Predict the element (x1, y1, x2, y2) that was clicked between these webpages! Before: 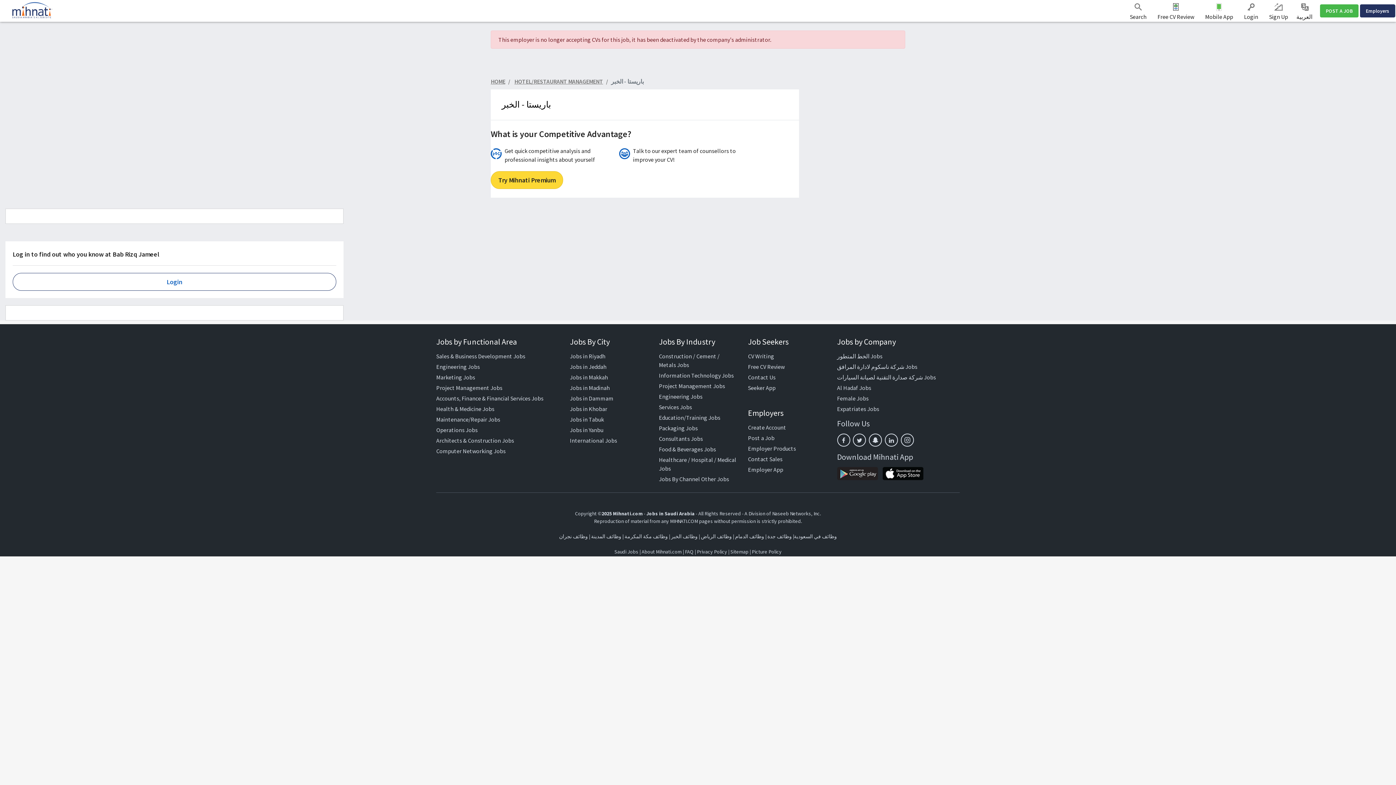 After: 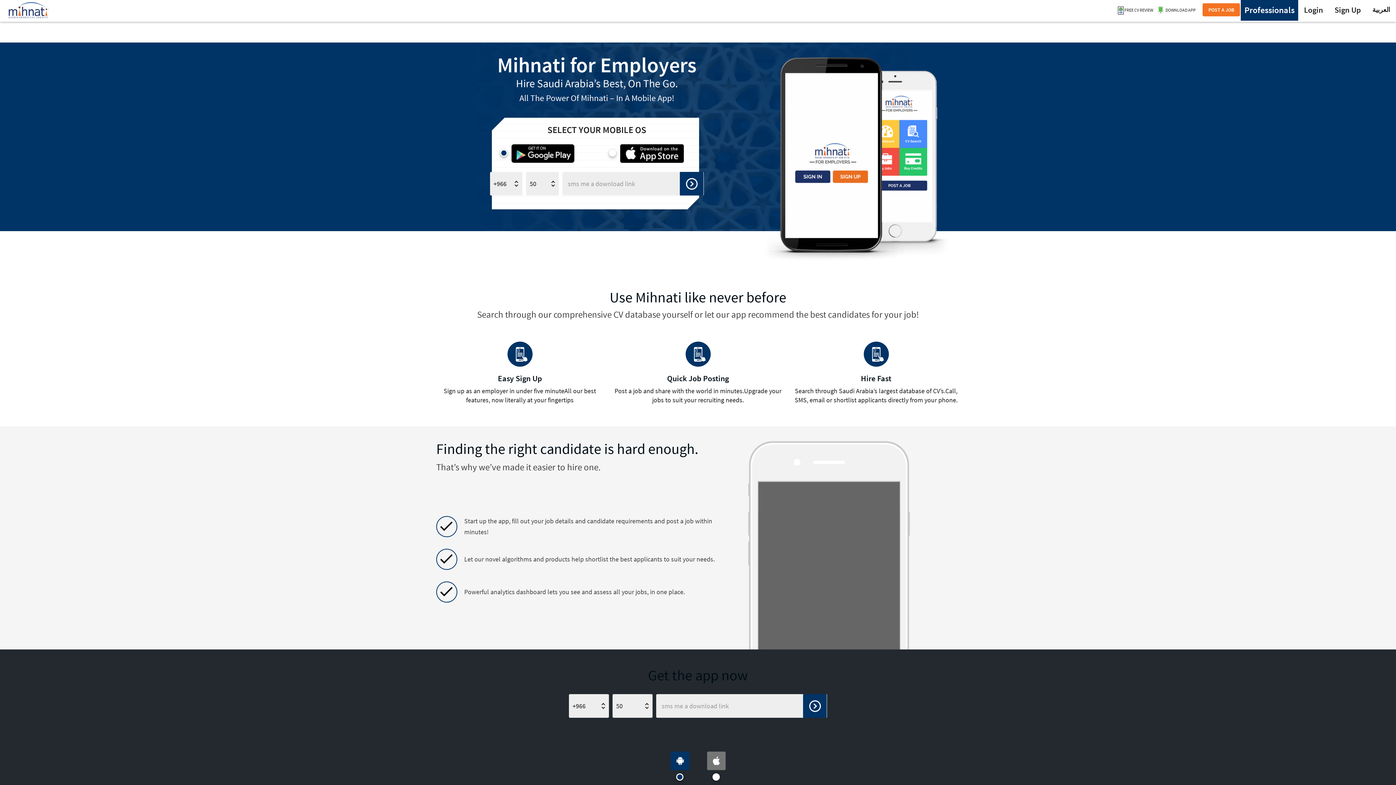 Action: label: Employer App bbox: (748, 466, 783, 473)